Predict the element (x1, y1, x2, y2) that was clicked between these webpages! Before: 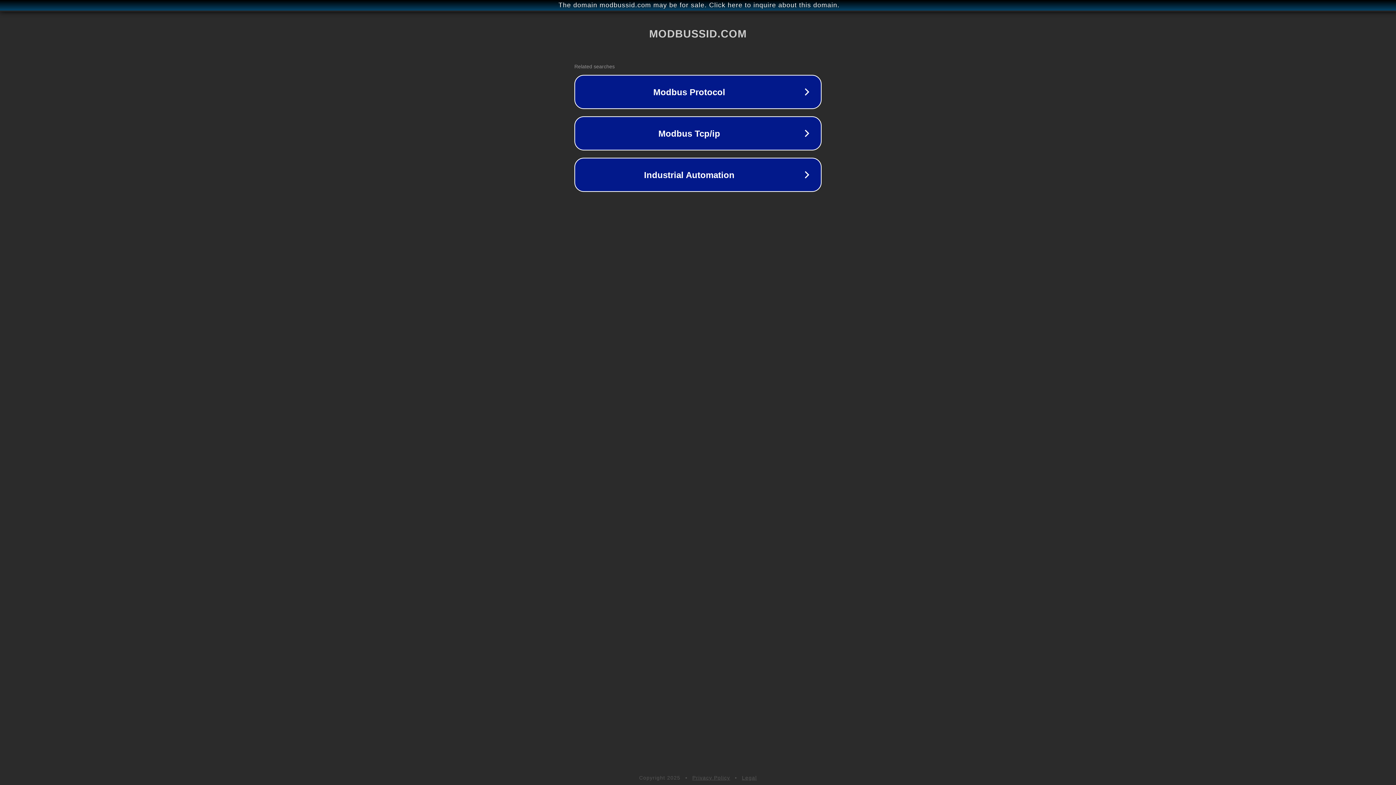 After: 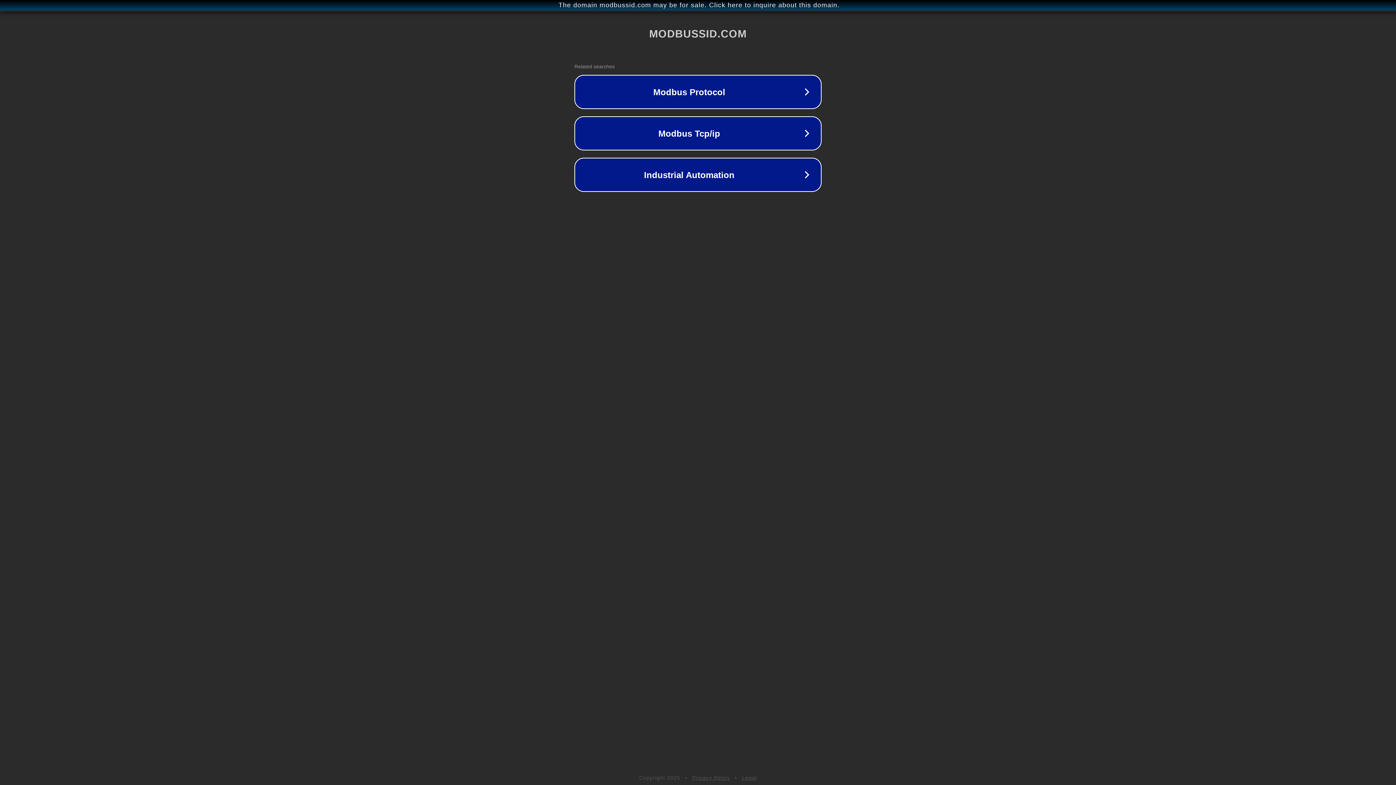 Action: label: Legal bbox: (742, 775, 757, 781)